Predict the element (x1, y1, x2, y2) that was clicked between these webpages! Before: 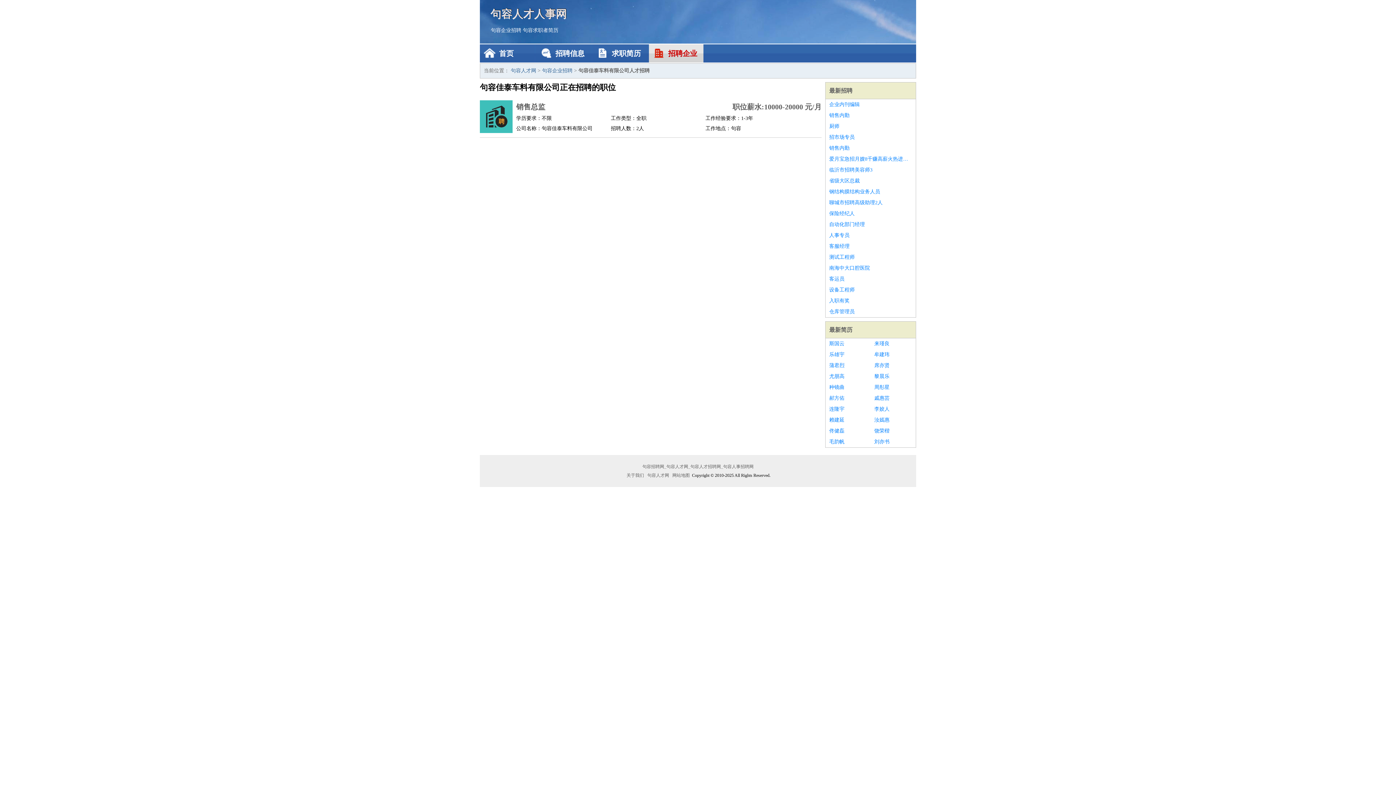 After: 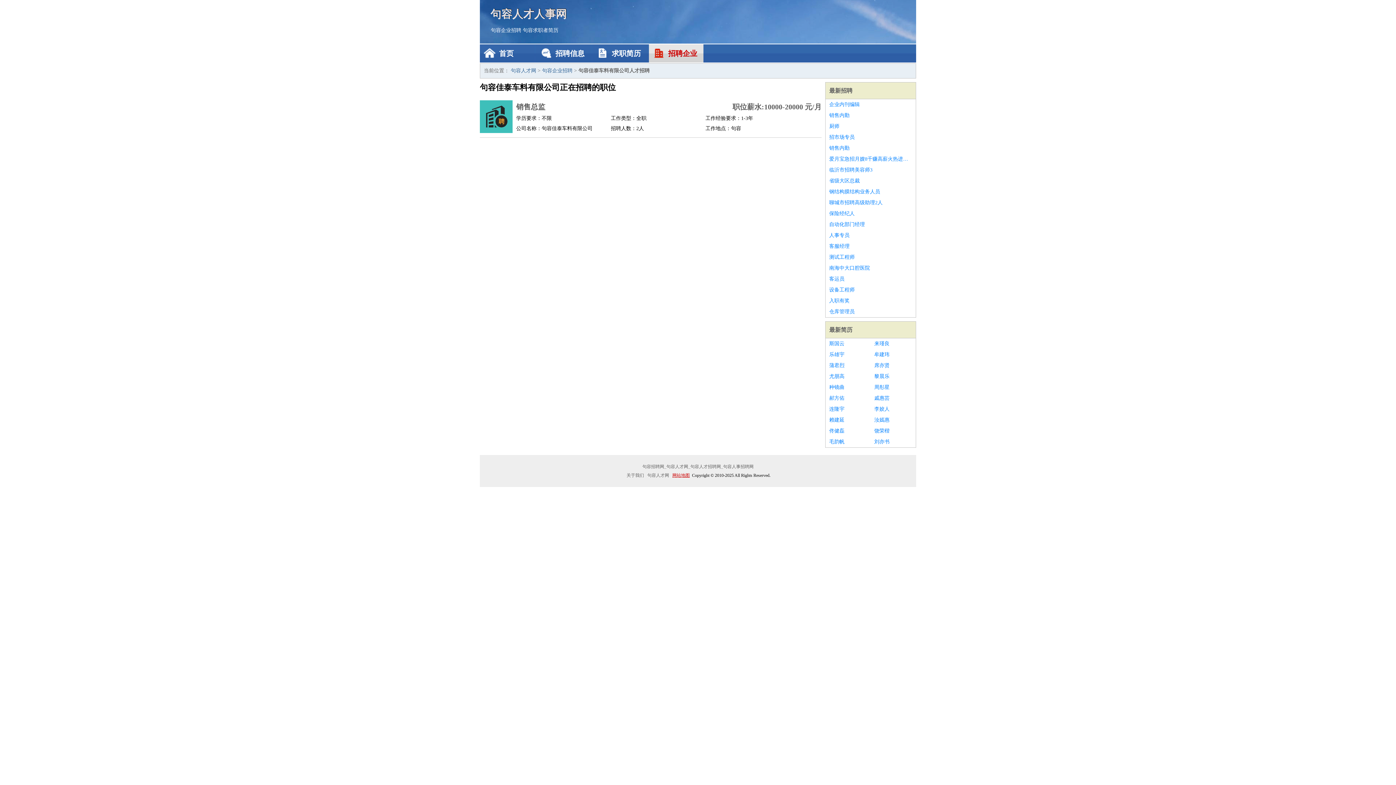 Action: bbox: (671, 473, 691, 478) label: 网站地图